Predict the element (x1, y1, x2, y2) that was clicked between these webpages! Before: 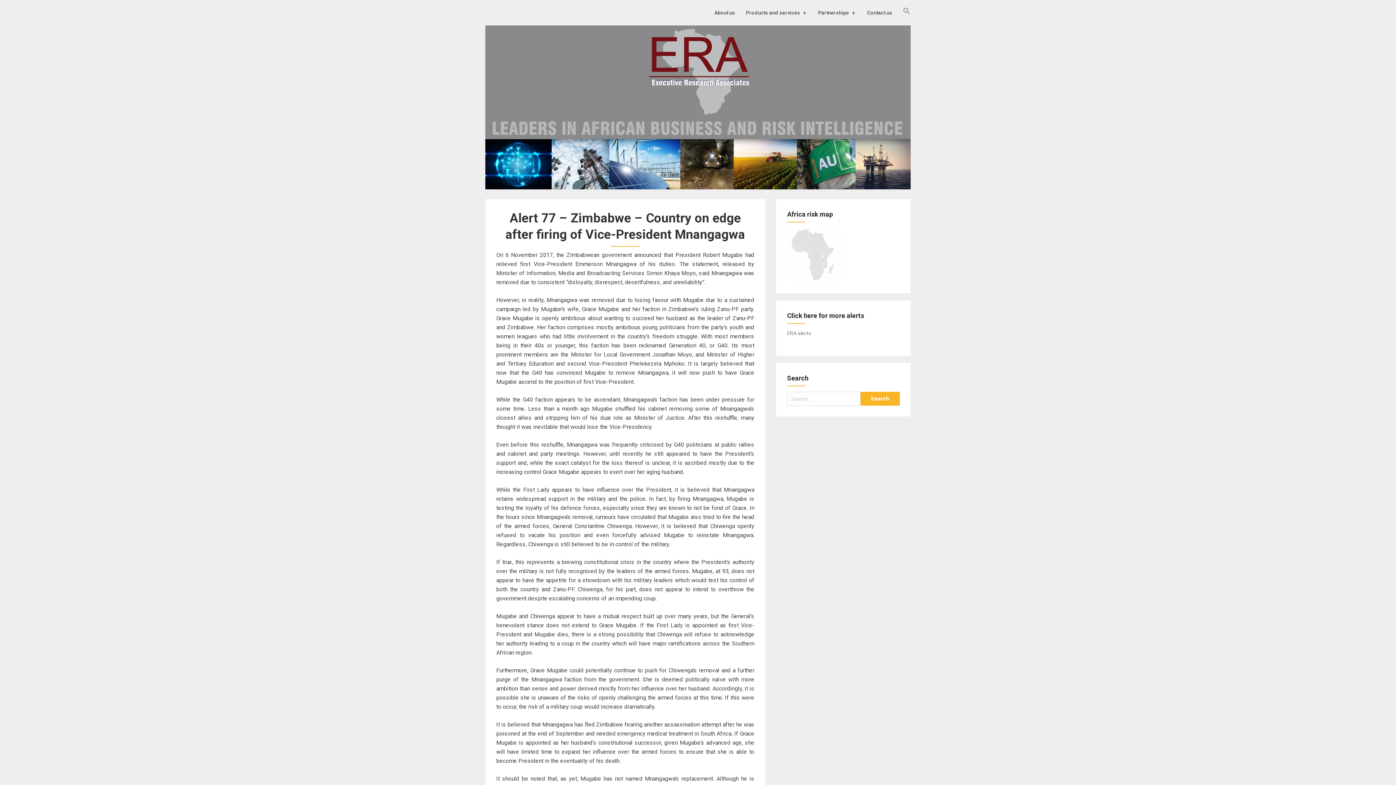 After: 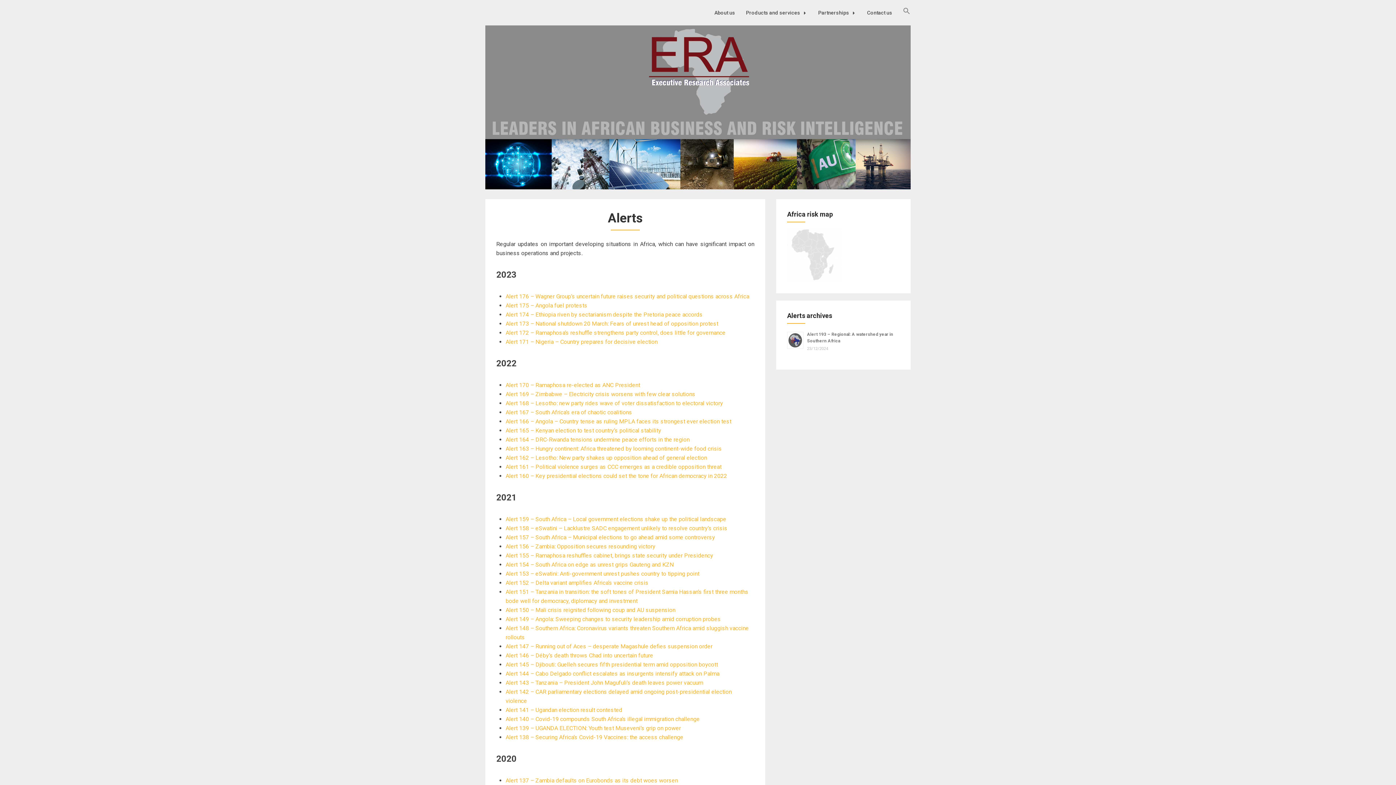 Action: bbox: (787, 330, 811, 336) label: ERA alerts